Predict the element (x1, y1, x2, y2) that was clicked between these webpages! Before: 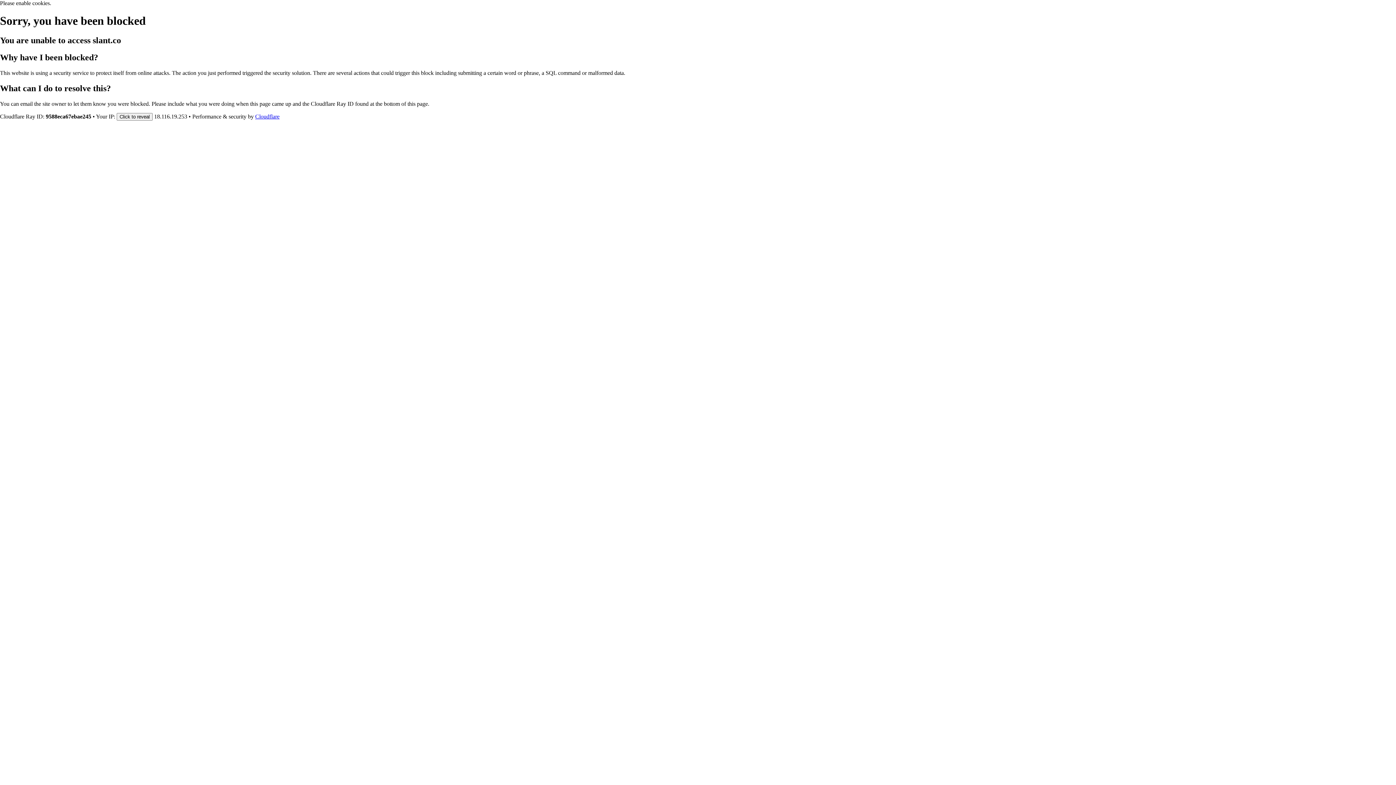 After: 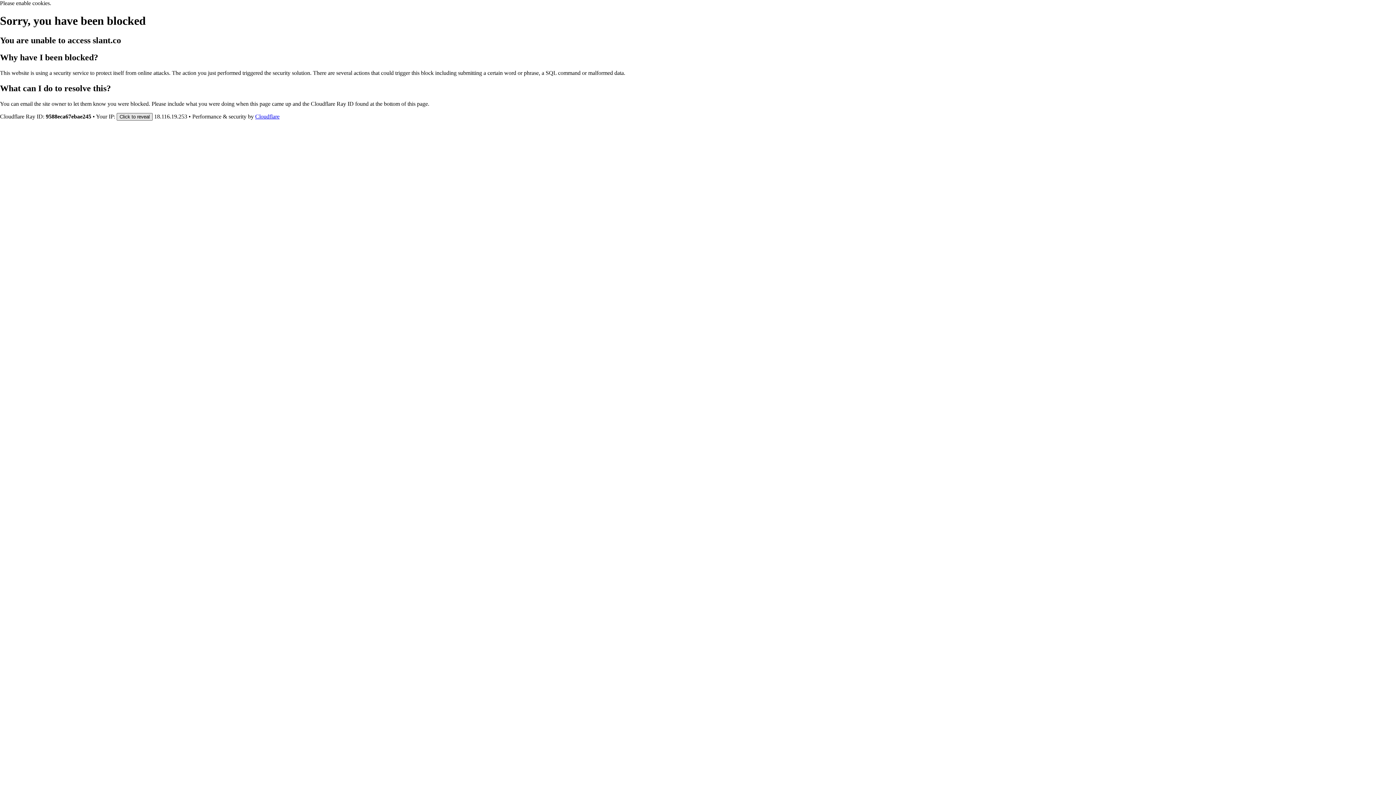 Action: label: Click to reveal bbox: (116, 112, 152, 120)